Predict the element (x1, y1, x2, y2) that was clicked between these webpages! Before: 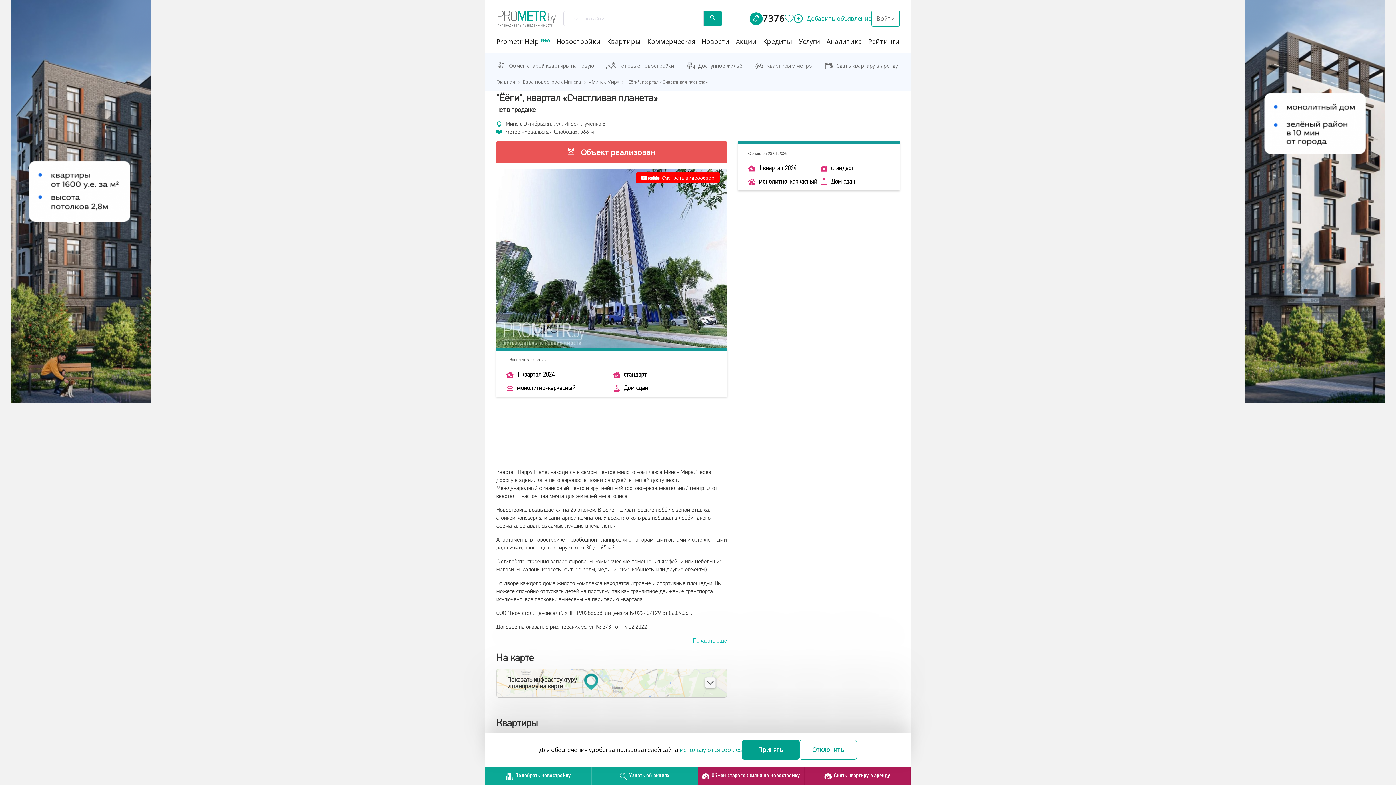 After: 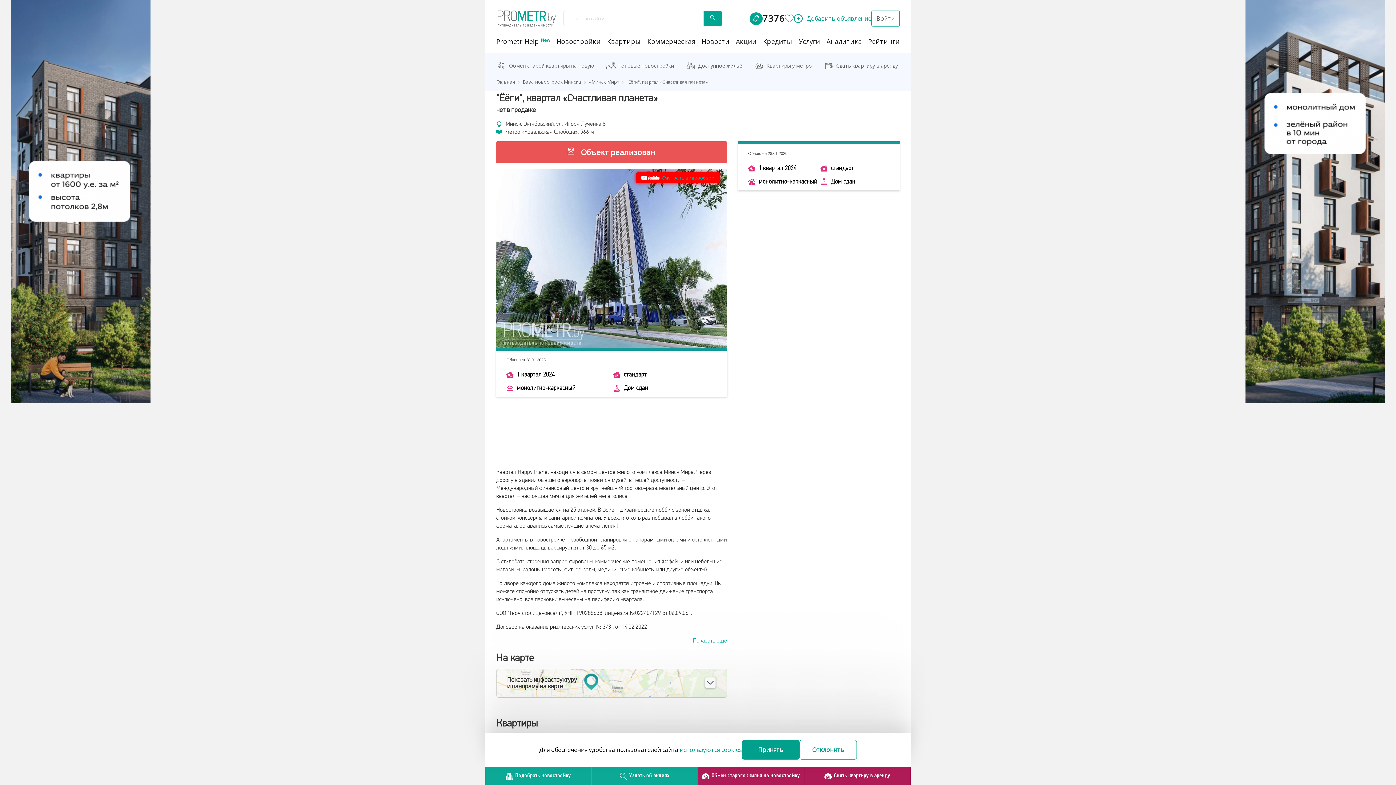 Action: bbox: (641, 174, 714, 180) label: Смотреть видеообзор